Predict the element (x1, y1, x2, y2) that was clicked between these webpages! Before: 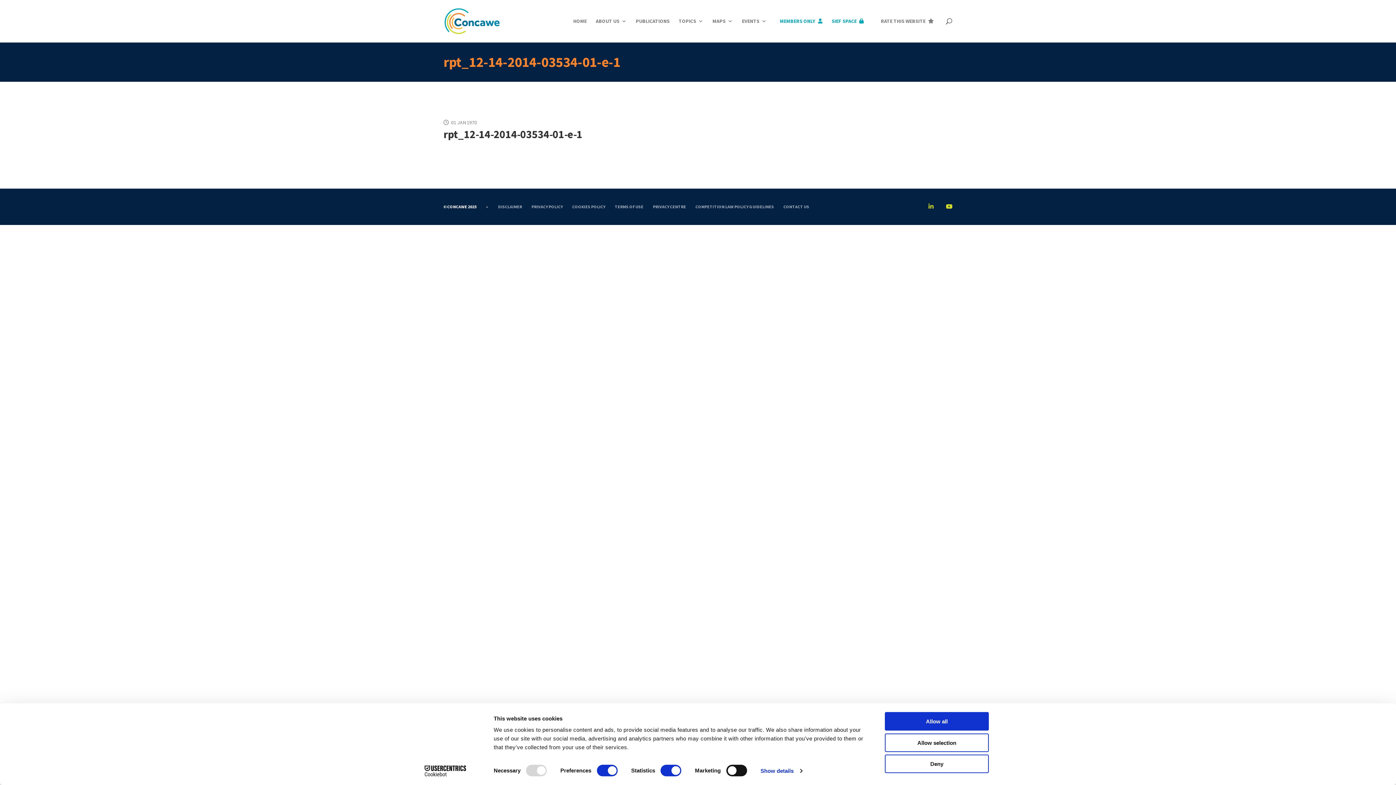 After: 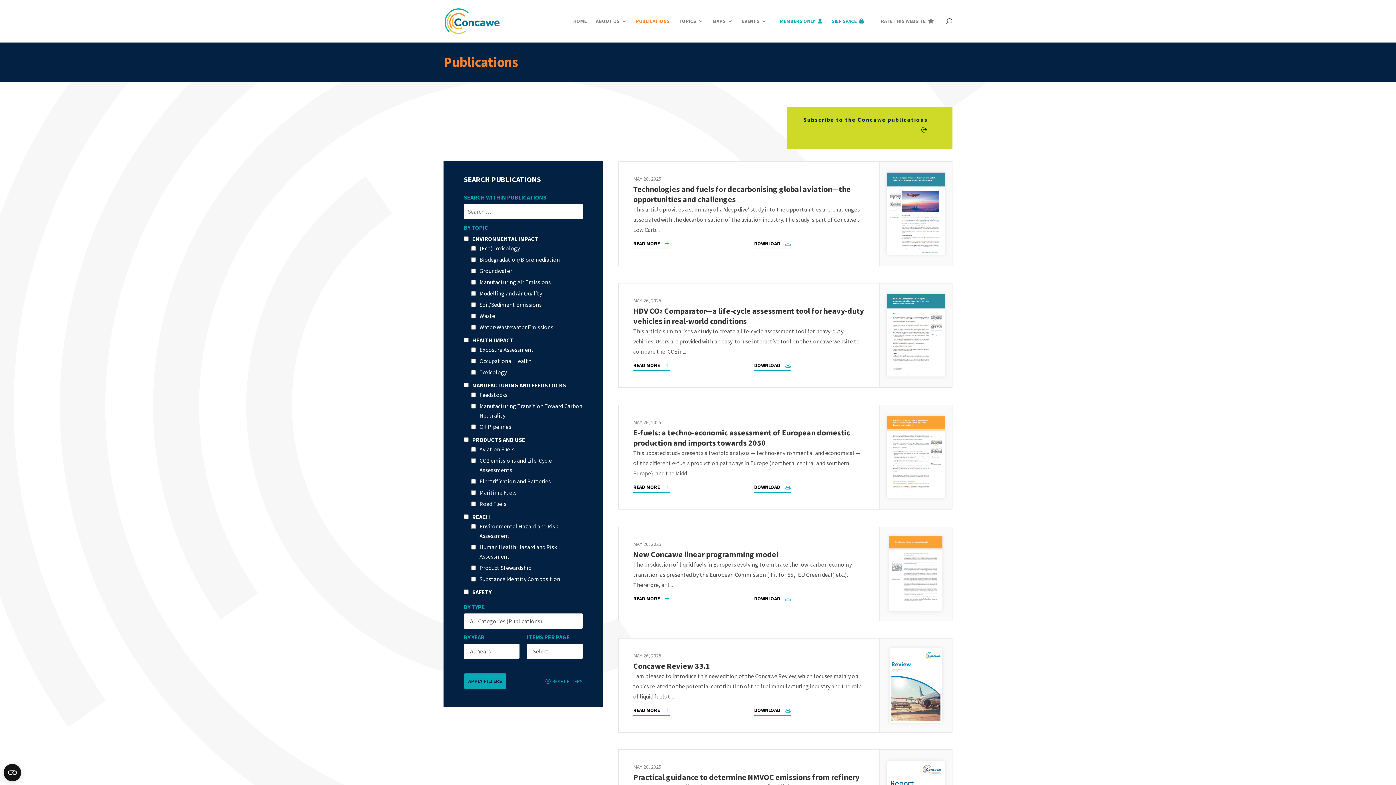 Action: bbox: (635, 17, 669, 41) label: PUBLICATIONS